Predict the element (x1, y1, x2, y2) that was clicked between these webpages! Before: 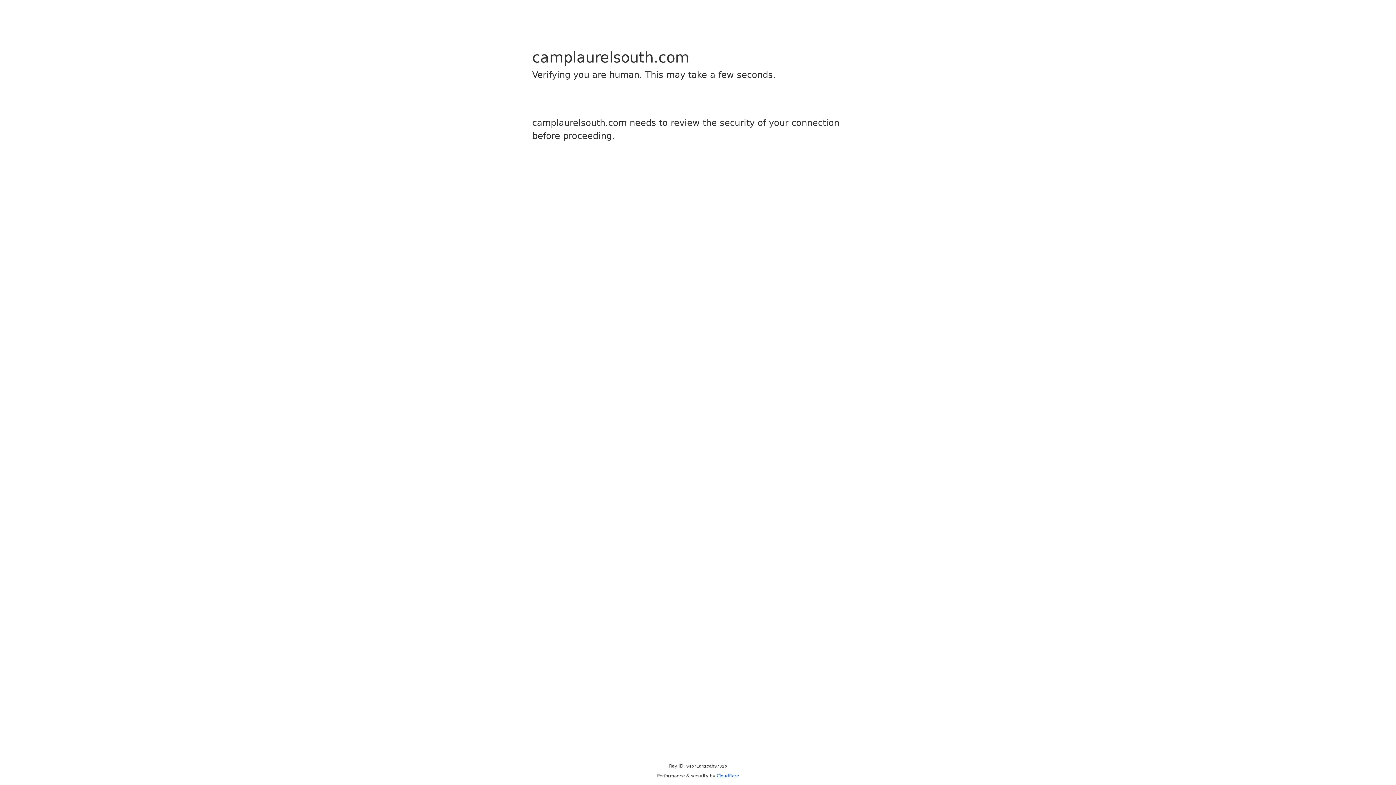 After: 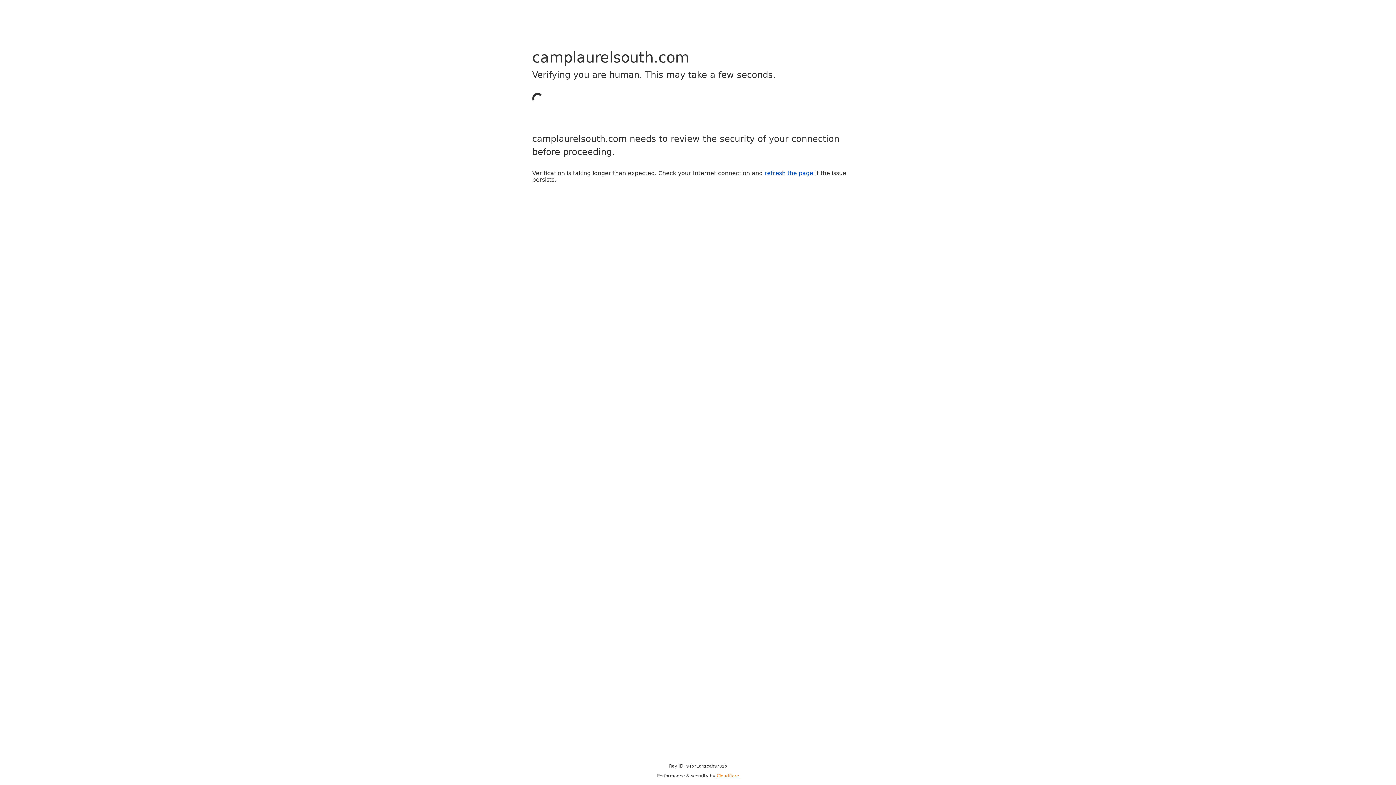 Action: bbox: (716, 773, 739, 778) label: Cloudflare